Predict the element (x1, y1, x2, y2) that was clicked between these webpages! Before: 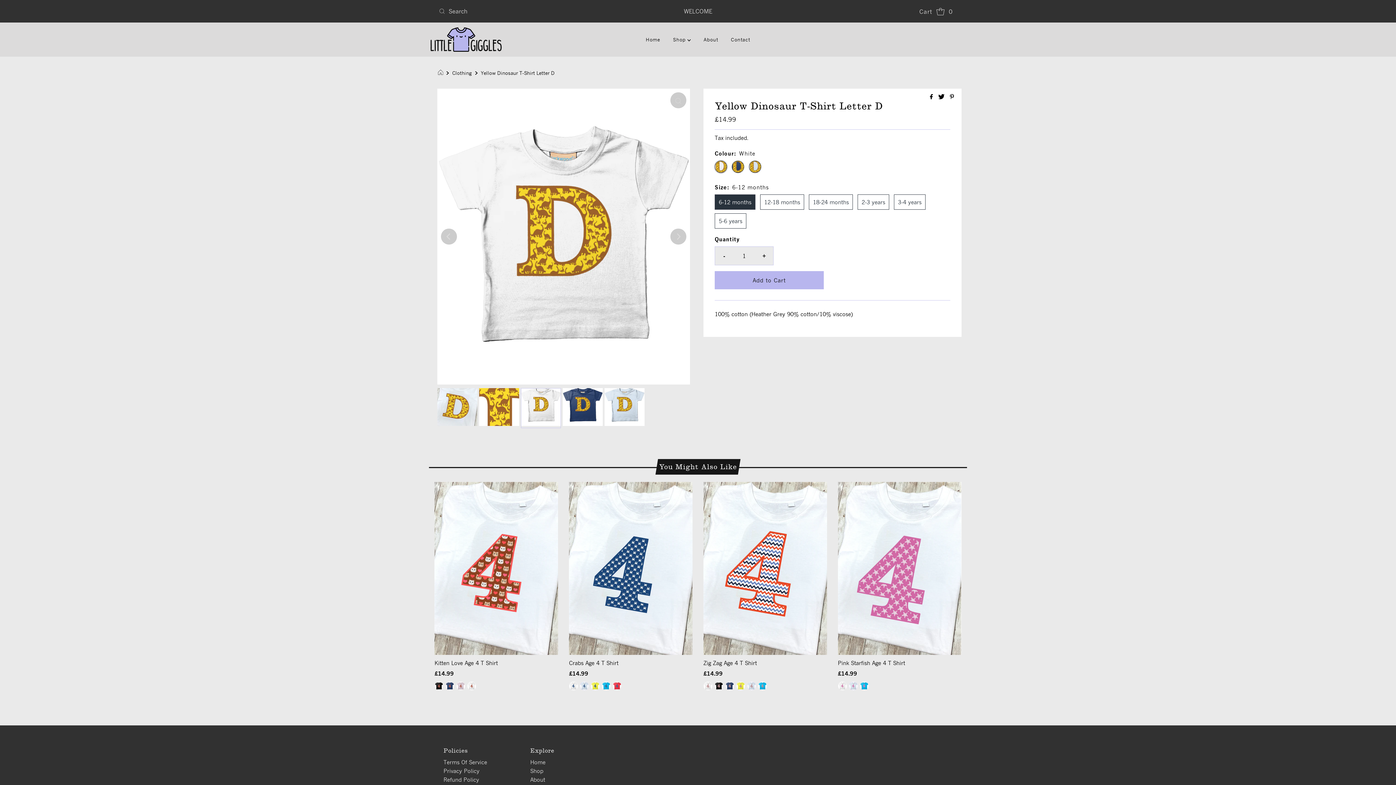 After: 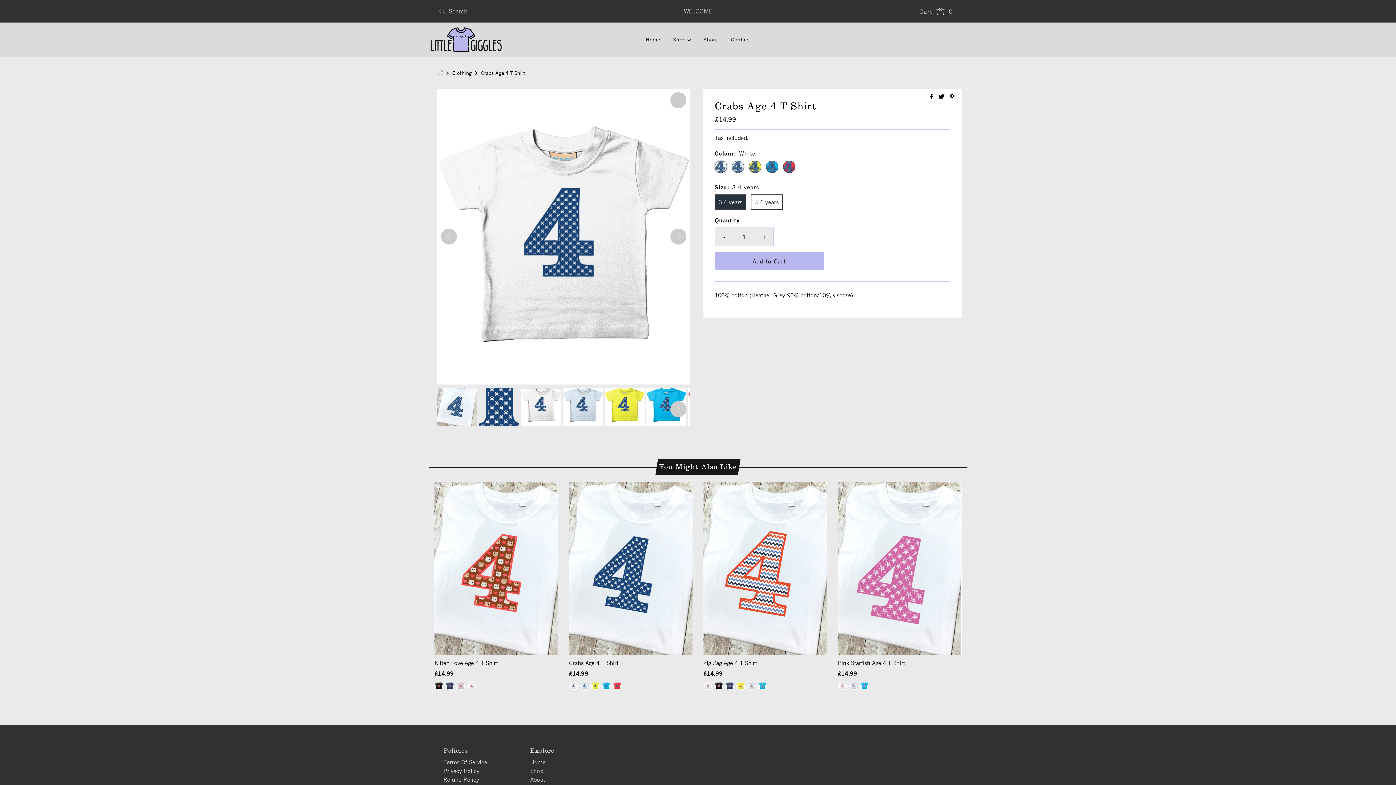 Action: bbox: (569, 682, 577, 690)